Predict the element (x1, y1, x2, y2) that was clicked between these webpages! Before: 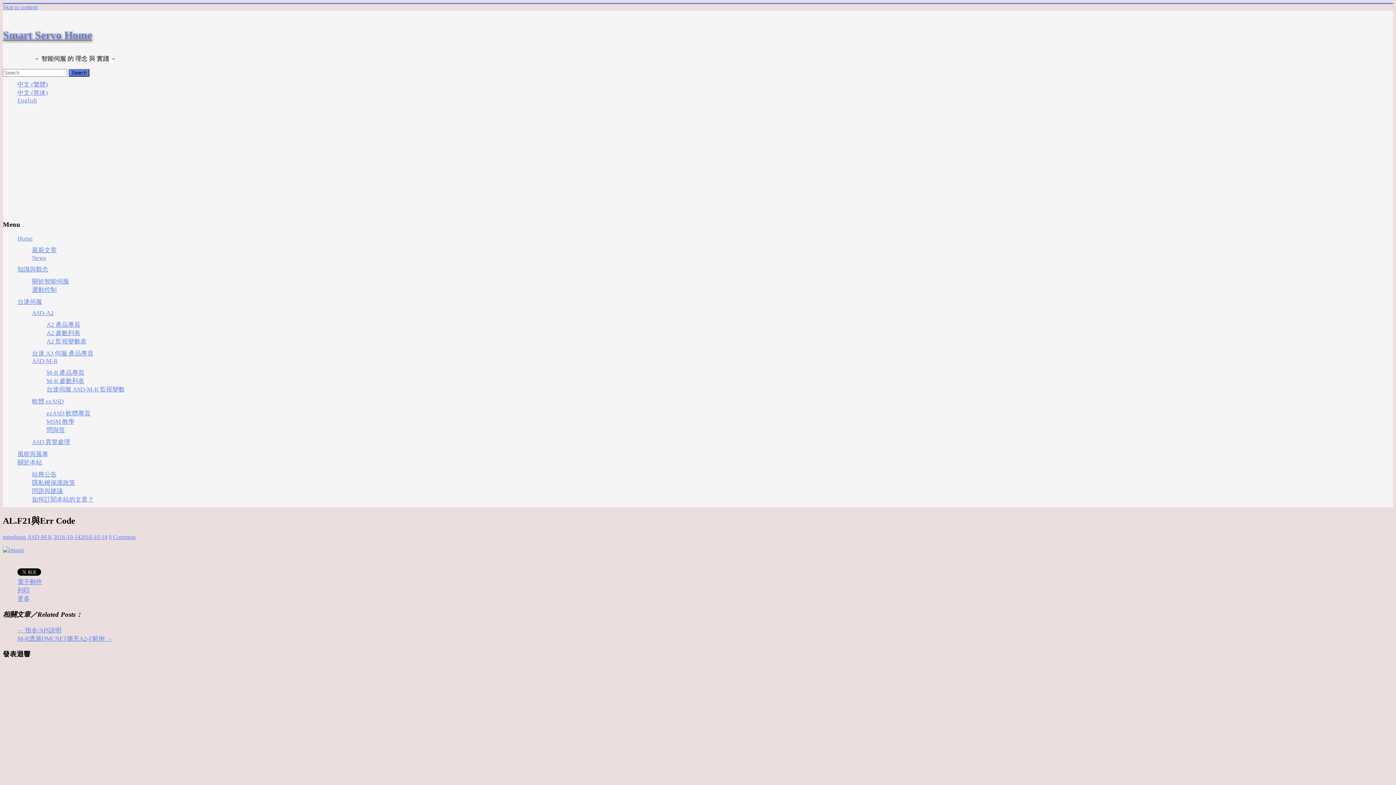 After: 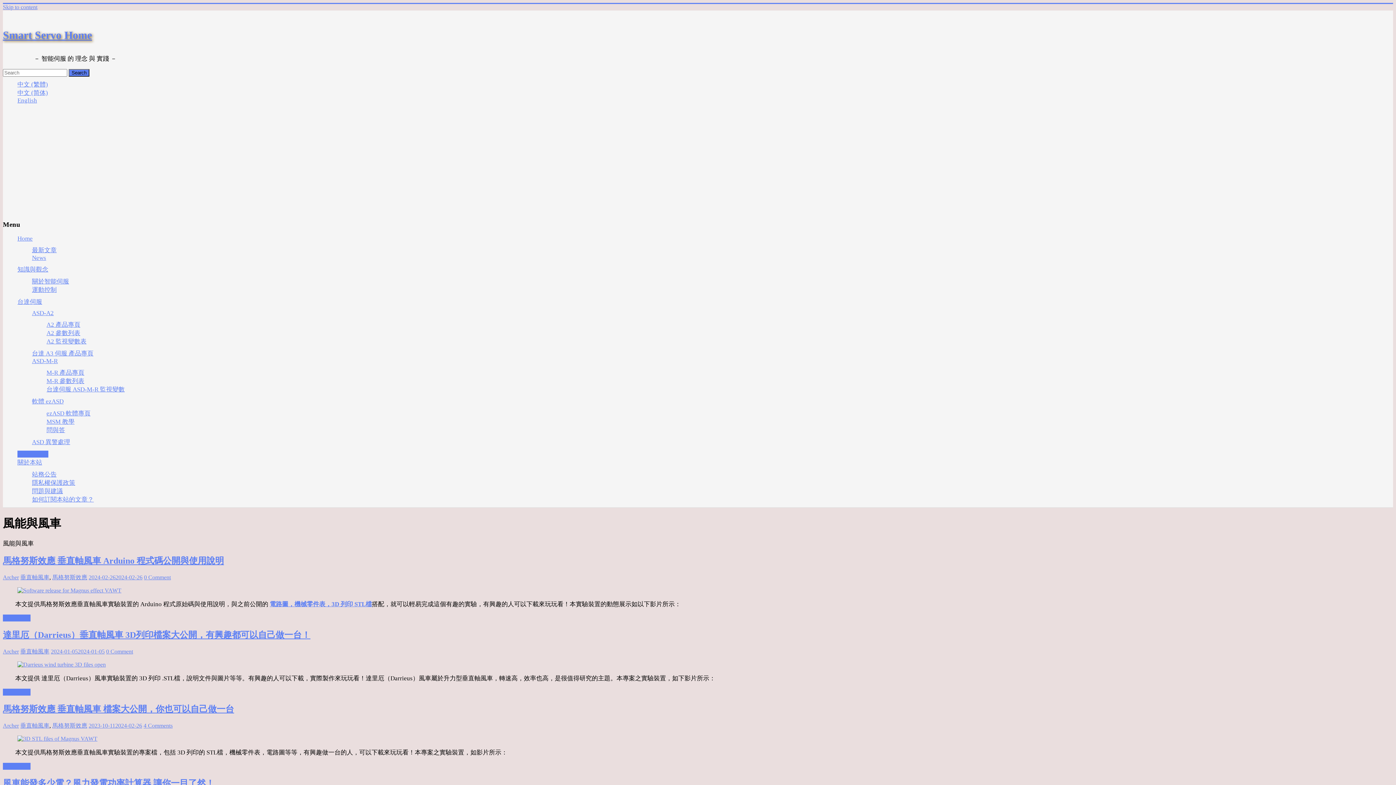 Action: bbox: (17, 451, 48, 457) label: 風能與風車